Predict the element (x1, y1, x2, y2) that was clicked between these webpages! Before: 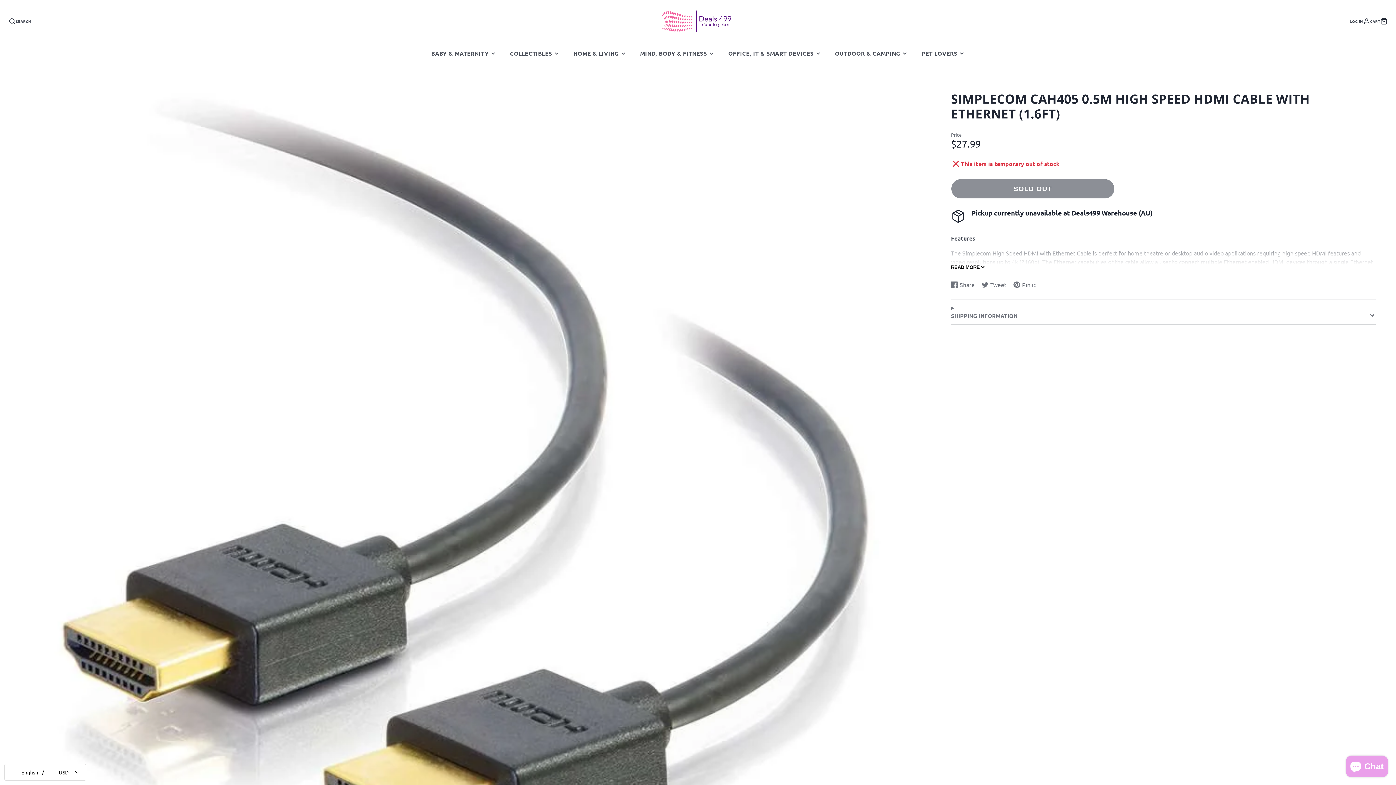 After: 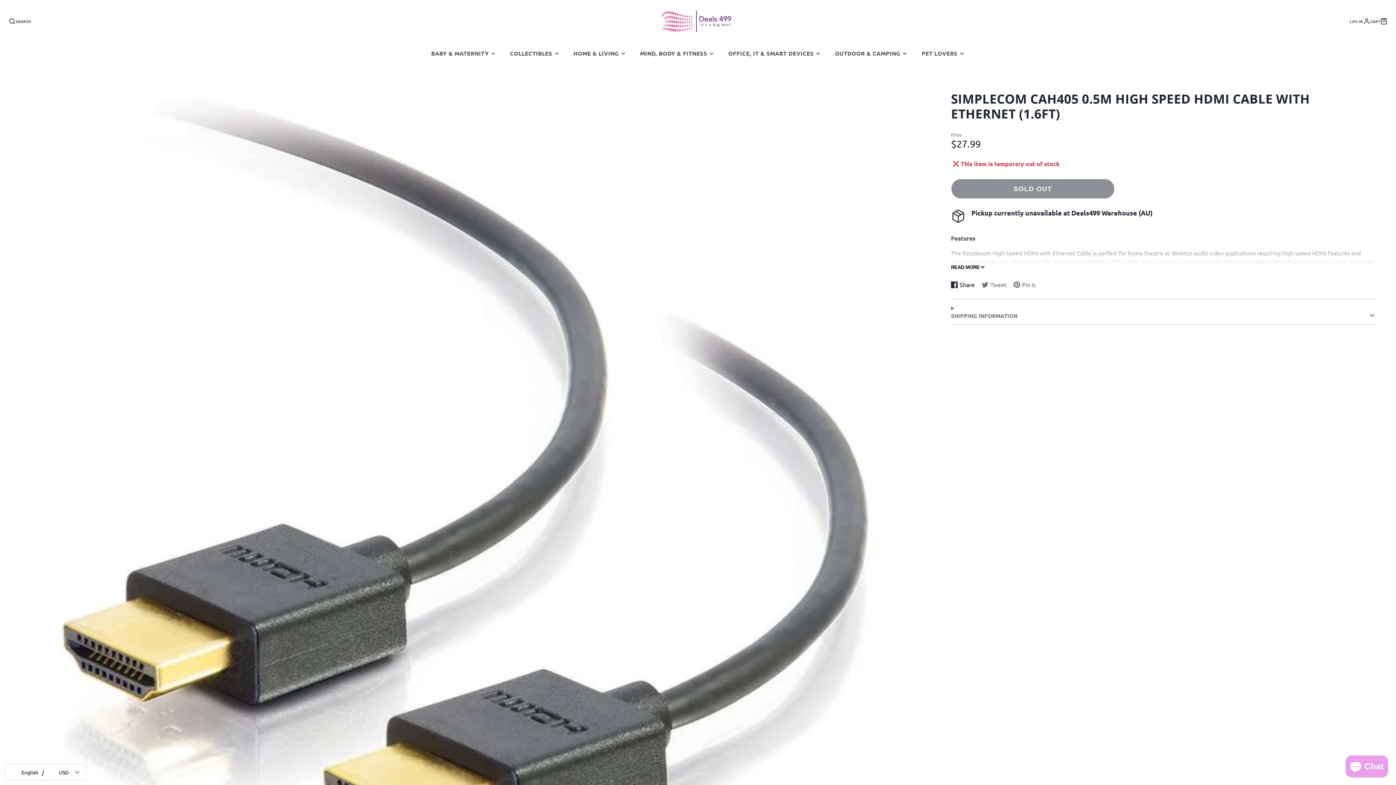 Action: label: Share
Share on Facebook
Opens in a new window. bbox: (951, 280, 974, 289)